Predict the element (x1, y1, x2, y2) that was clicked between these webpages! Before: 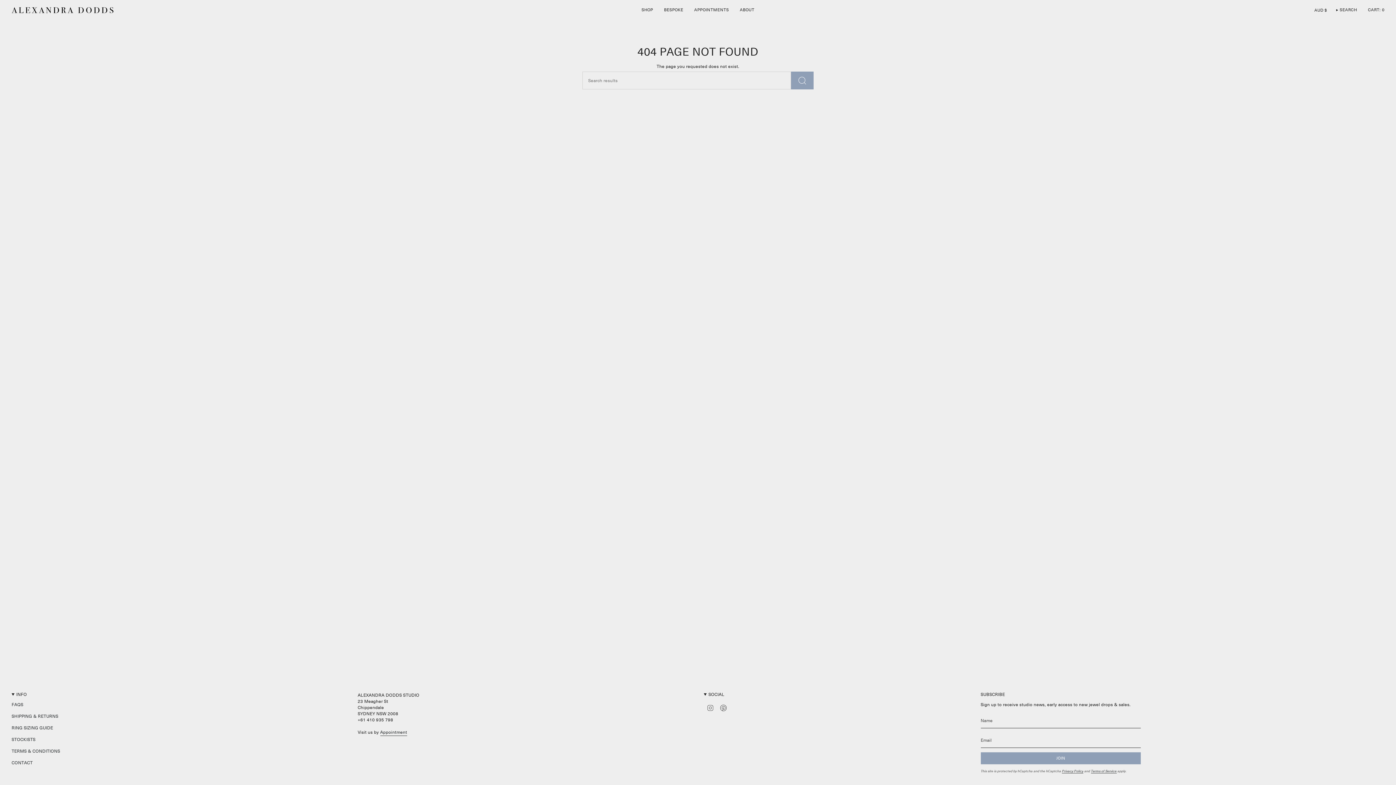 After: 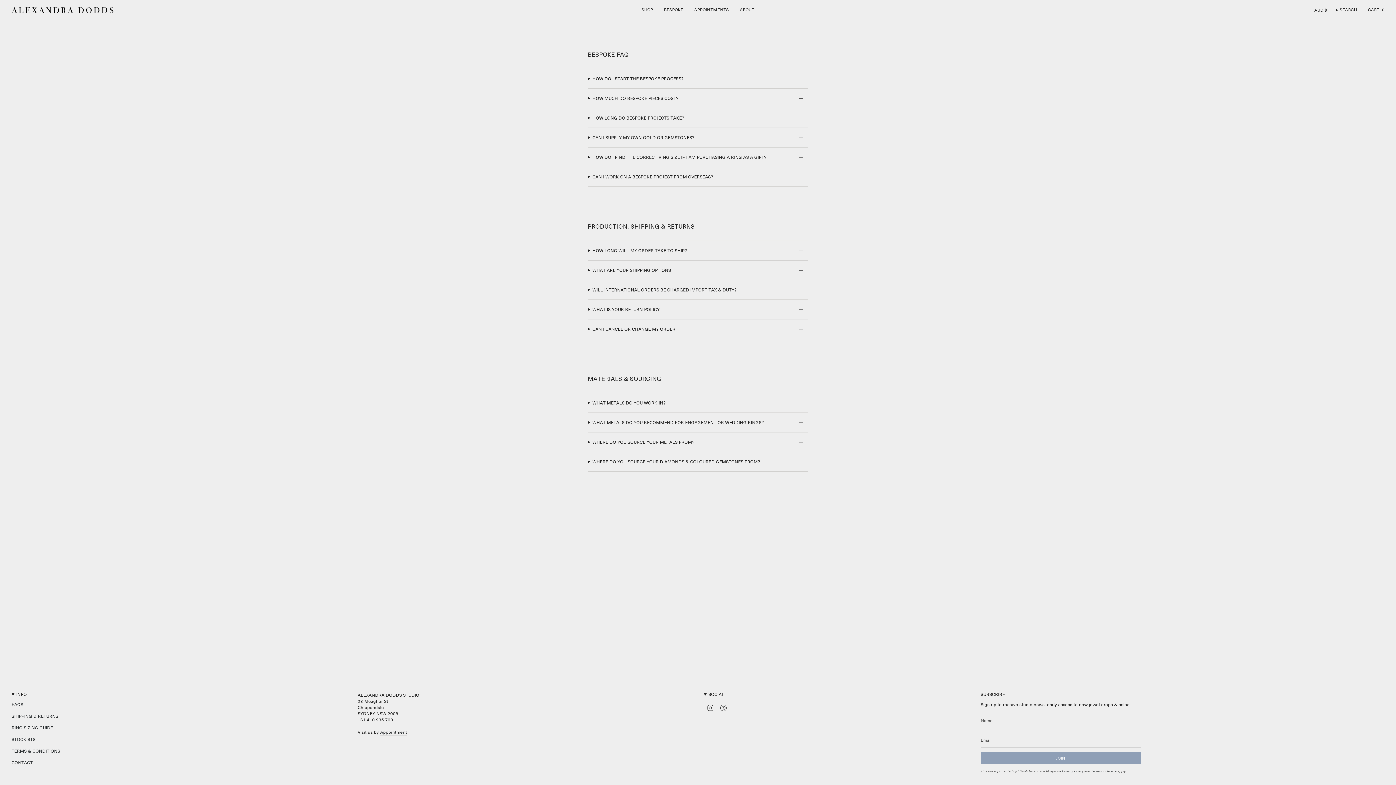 Action: label: FAQS bbox: (11, 701, 23, 708)